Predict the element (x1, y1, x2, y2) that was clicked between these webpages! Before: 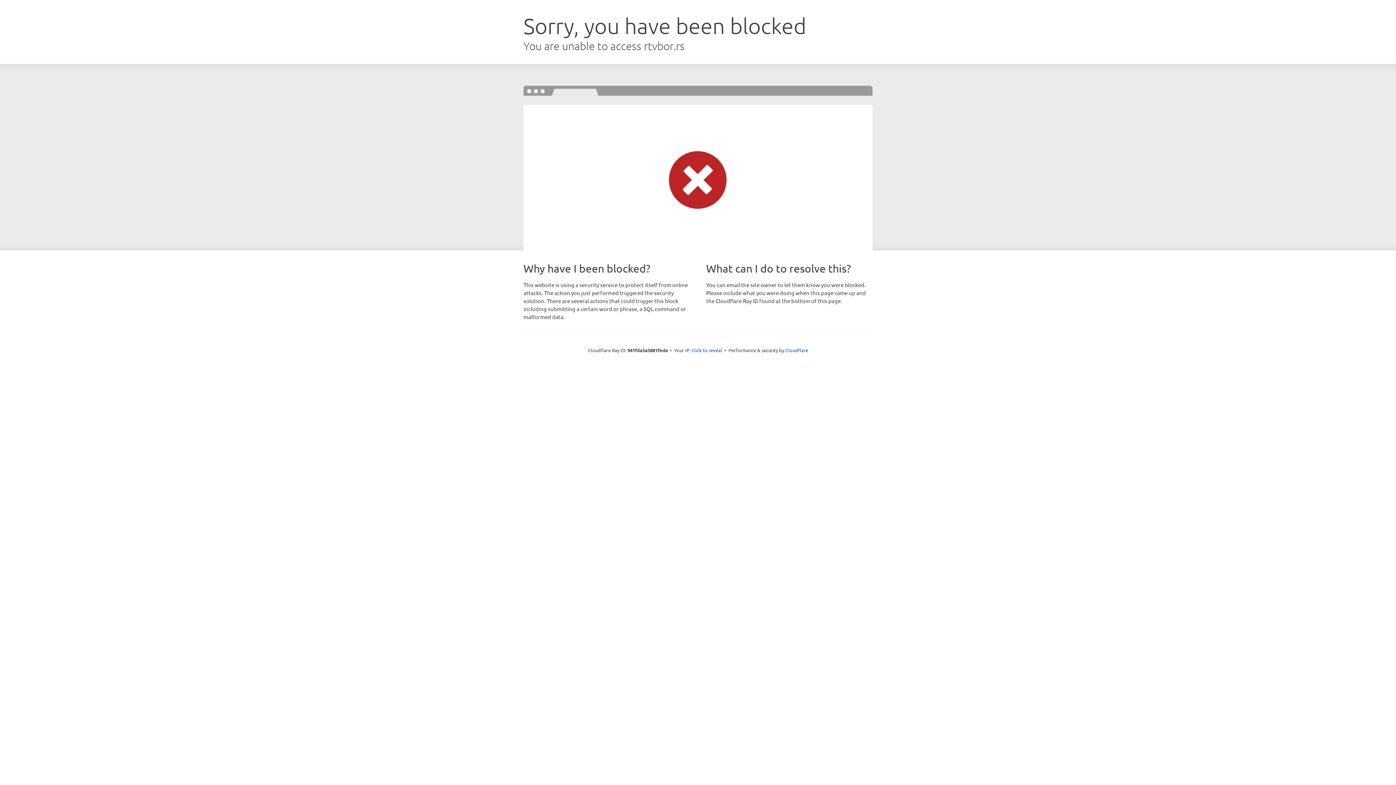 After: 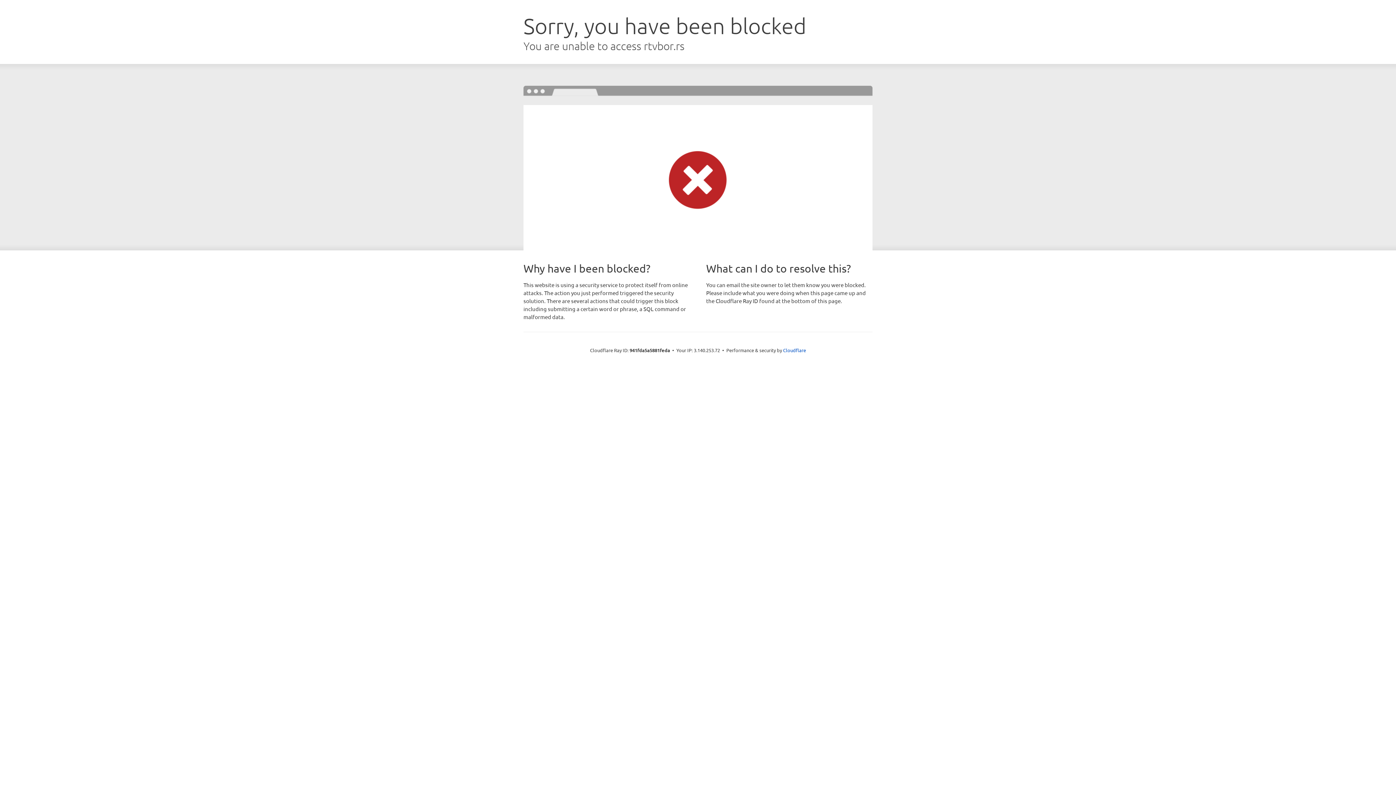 Action: bbox: (691, 346, 722, 353) label: Click to reveal